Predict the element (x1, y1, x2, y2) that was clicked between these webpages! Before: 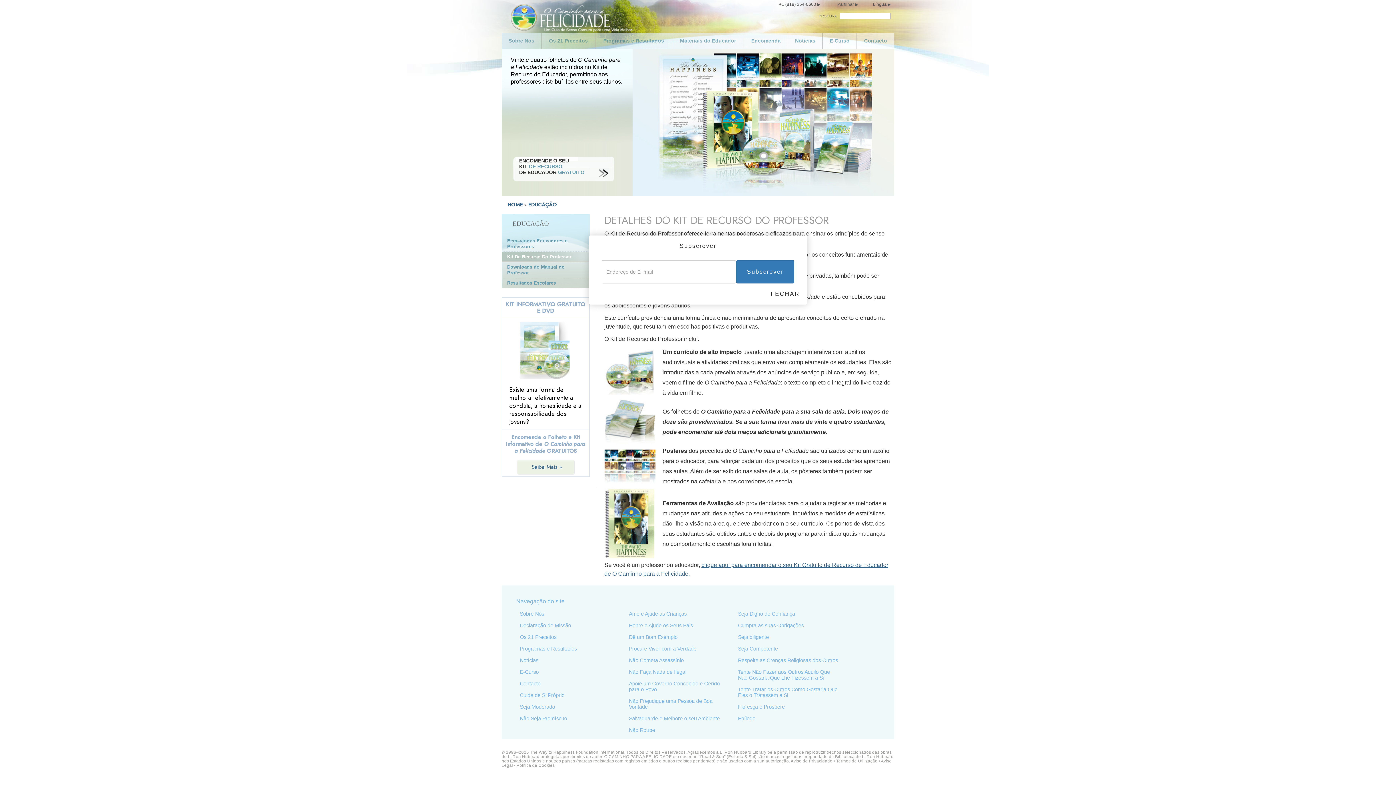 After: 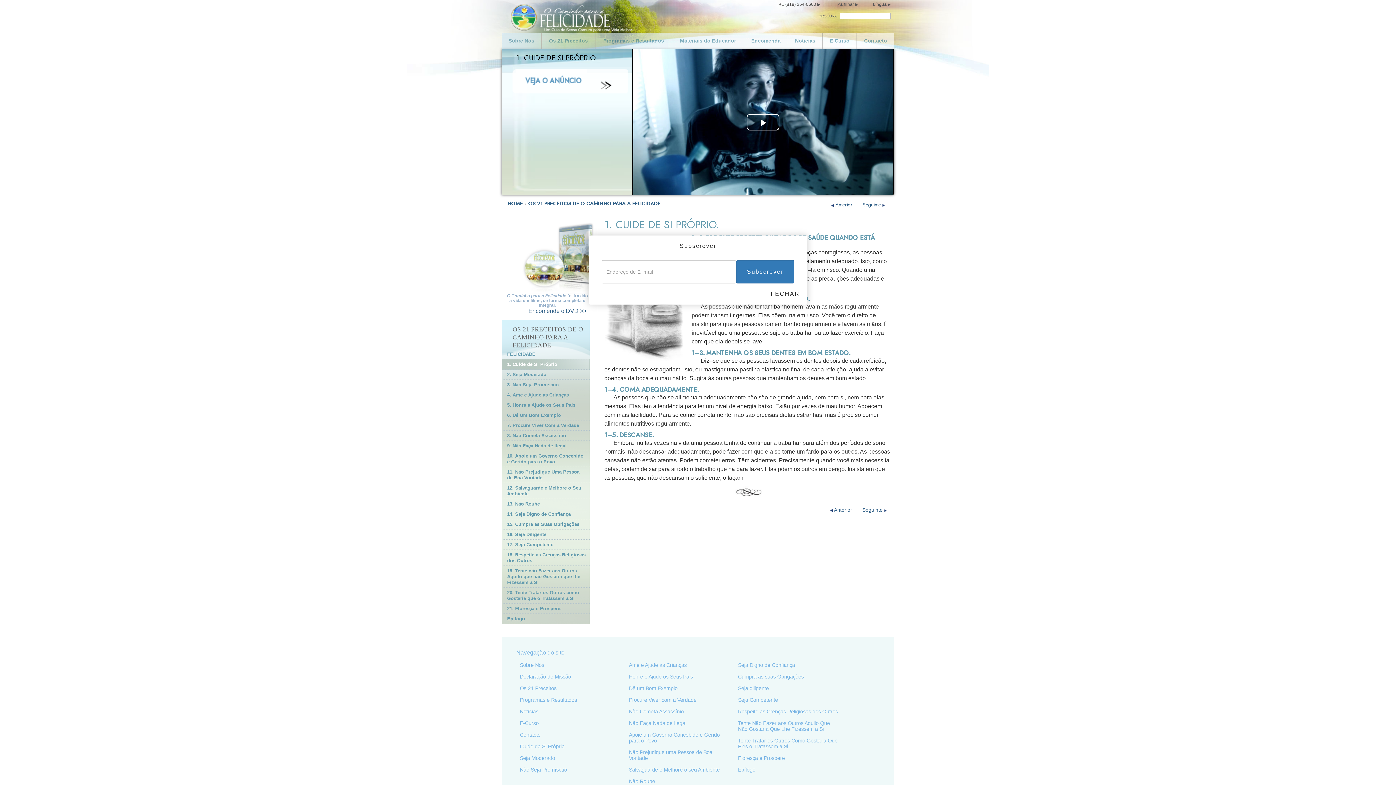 Action: bbox: (520, 692, 564, 698) label: Cuide de Si Próprio